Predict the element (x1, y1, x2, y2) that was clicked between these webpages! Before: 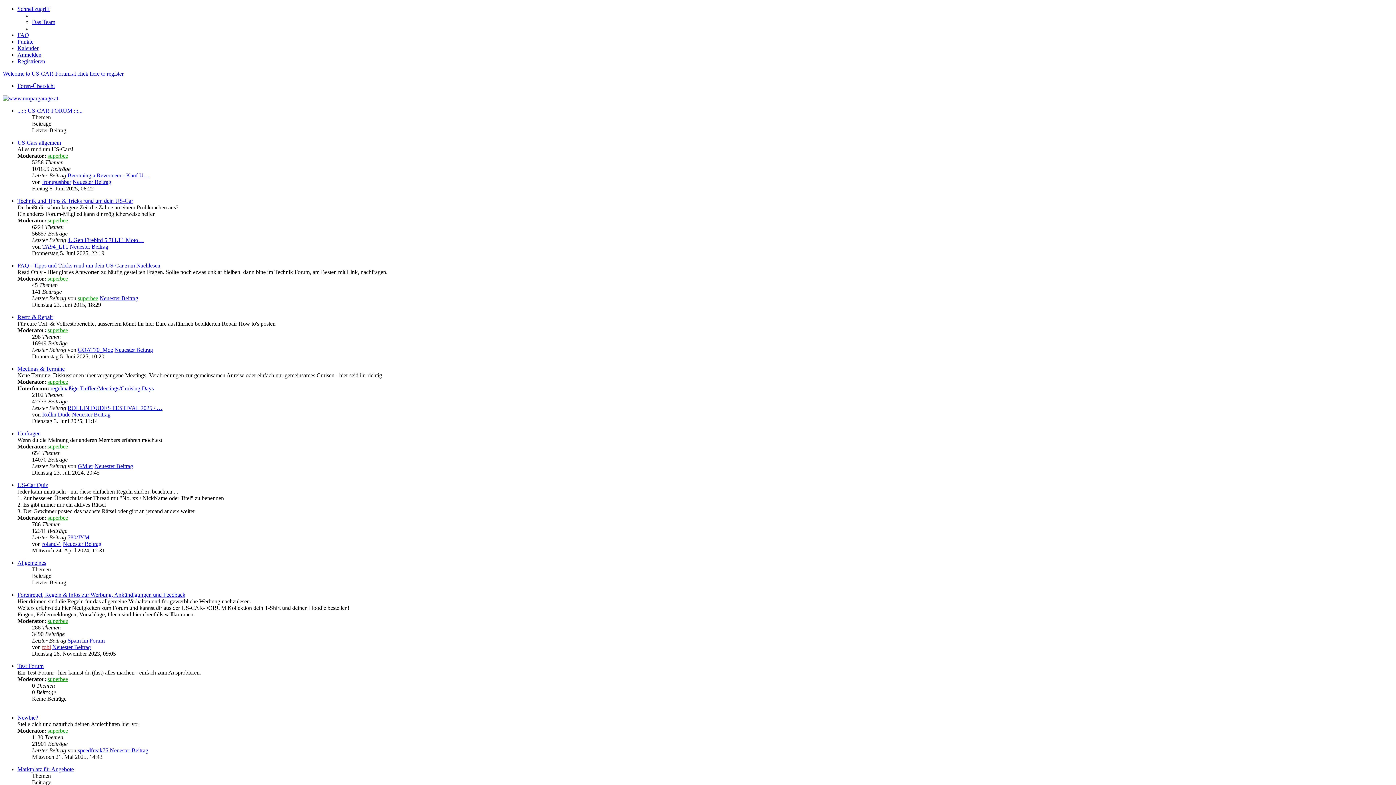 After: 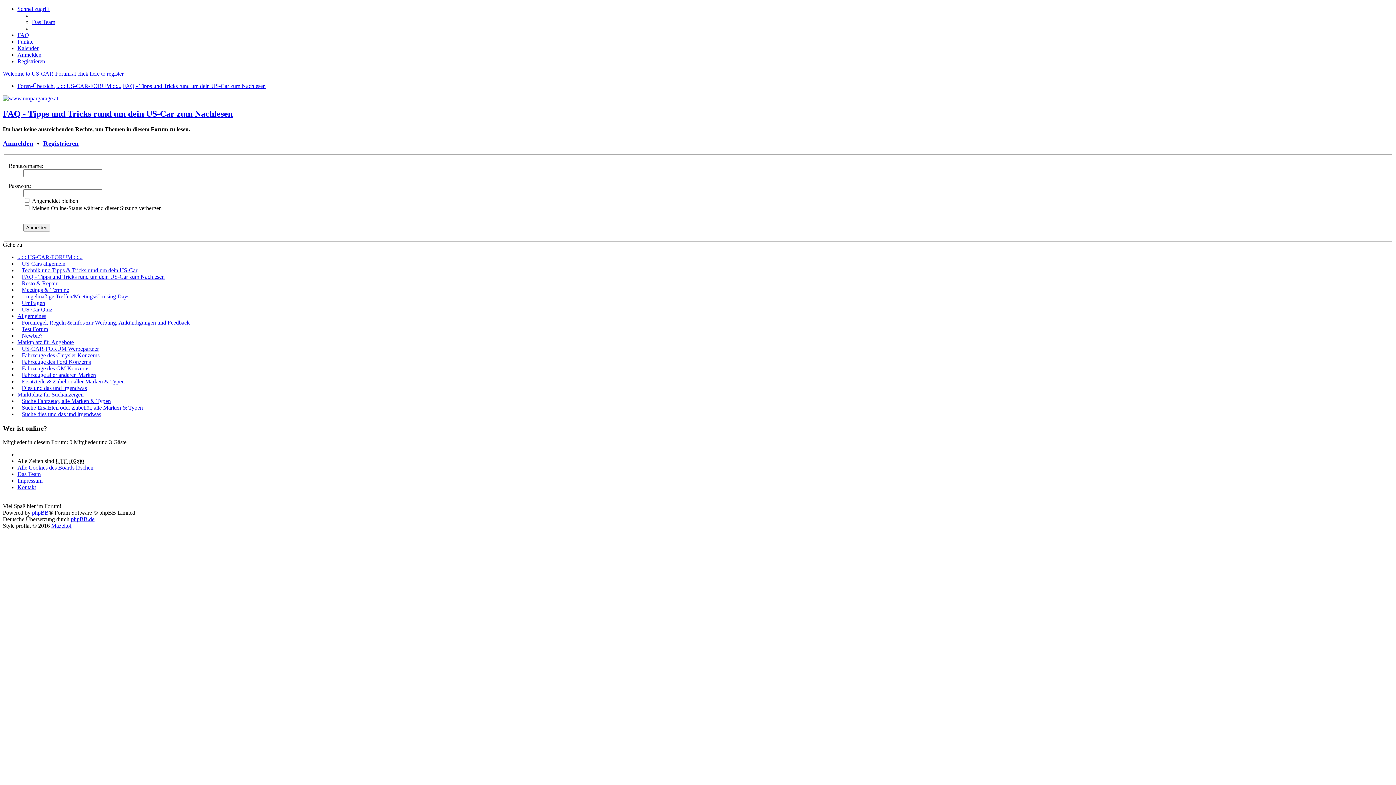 Action: label: FAQ - Tipps und Tricks rund um dein US-Car zum Nachlesen bbox: (17, 262, 160, 268)